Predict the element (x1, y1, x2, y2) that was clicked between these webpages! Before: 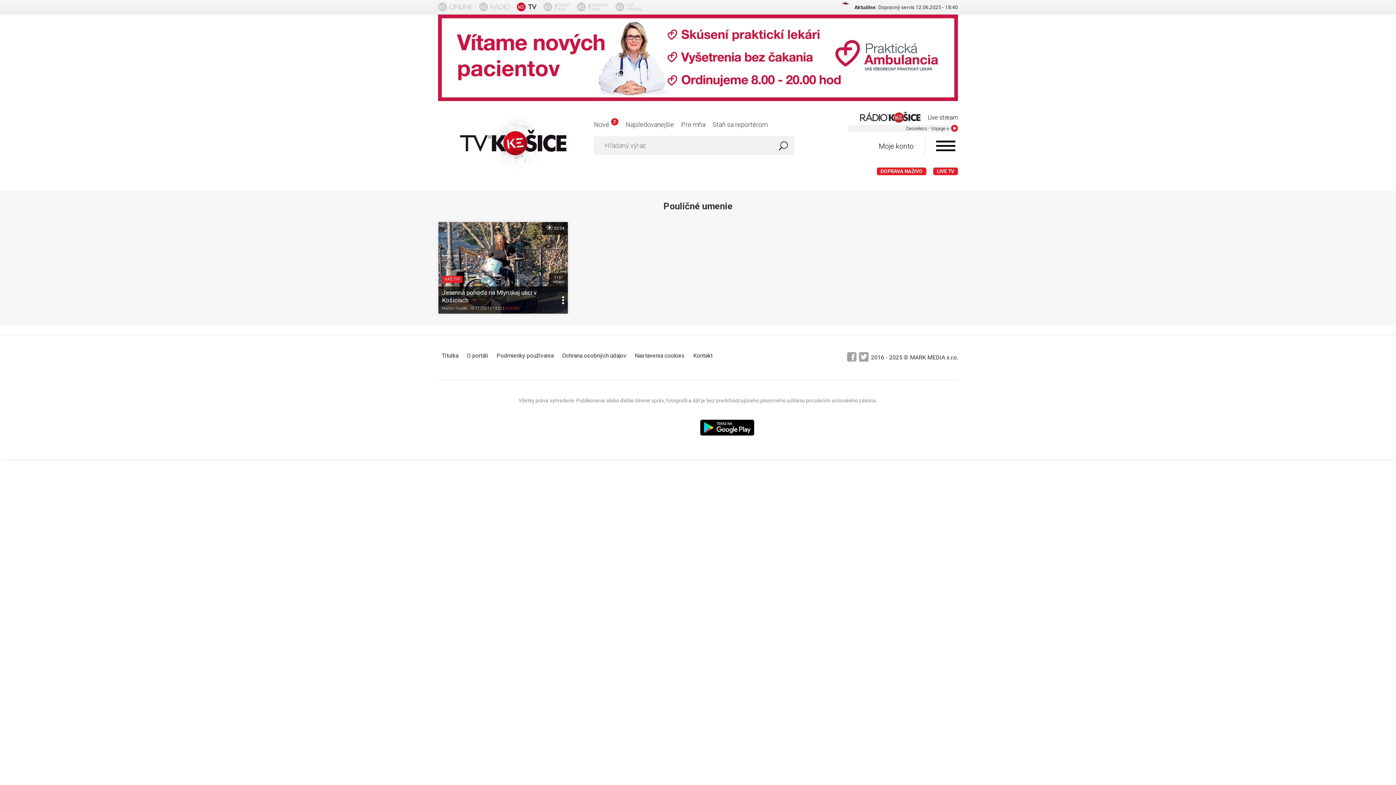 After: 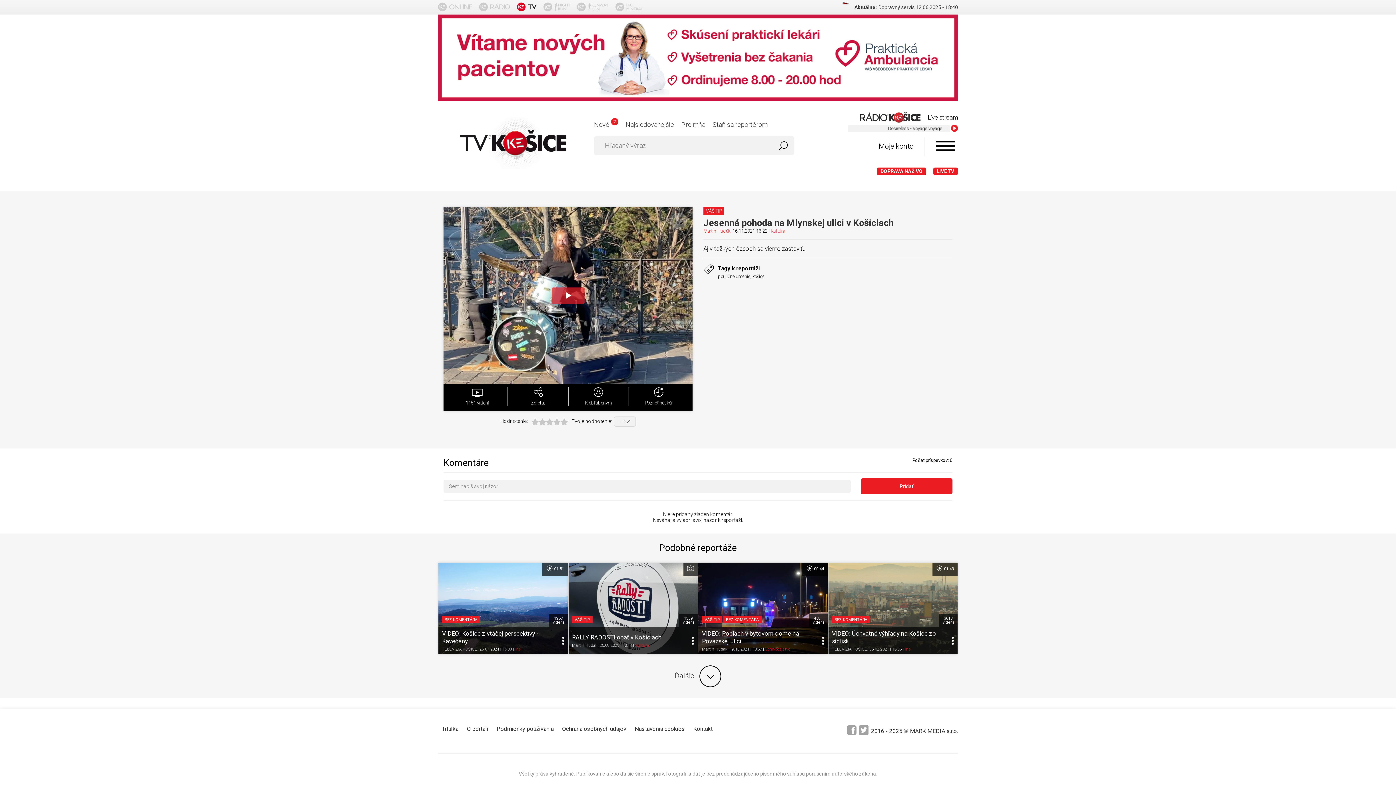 Action: bbox: (438, 222, 567, 313)